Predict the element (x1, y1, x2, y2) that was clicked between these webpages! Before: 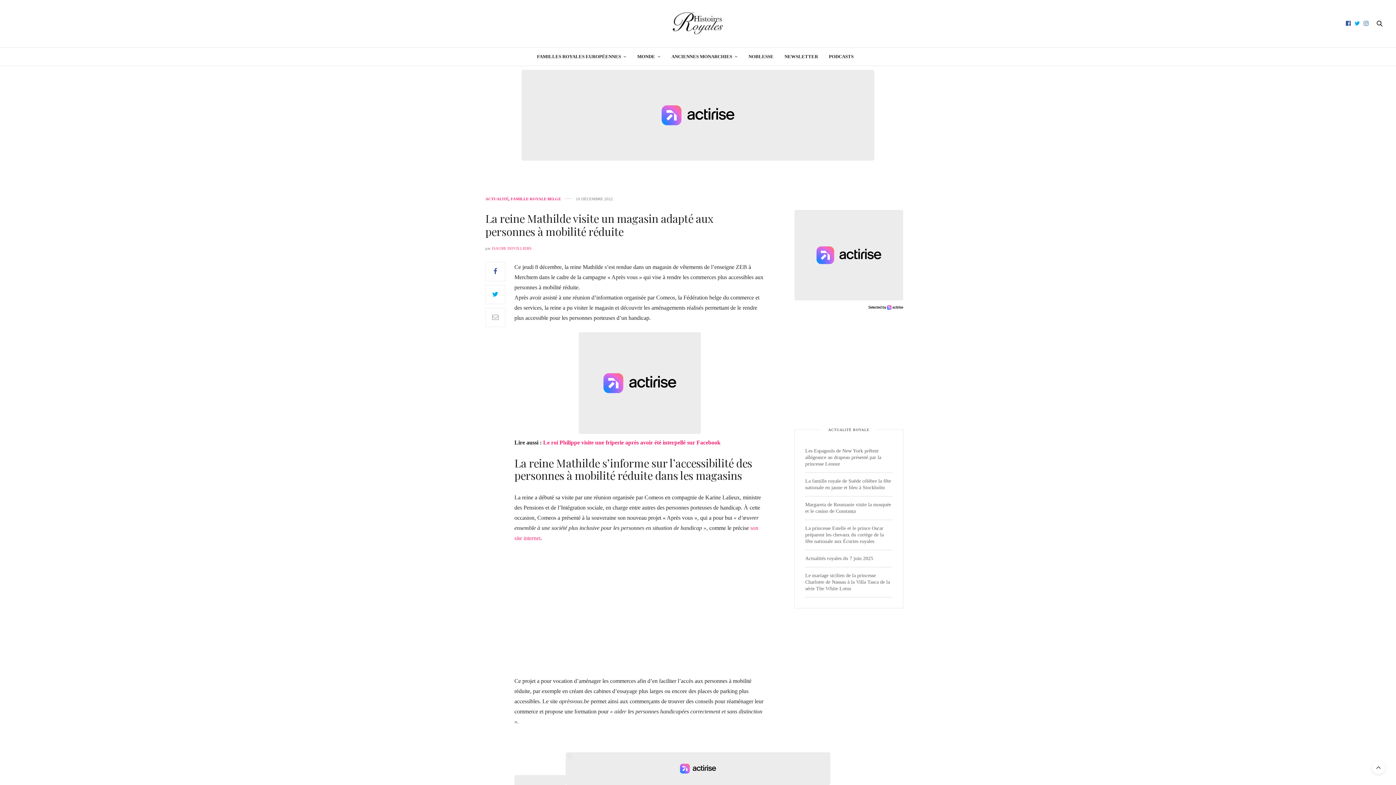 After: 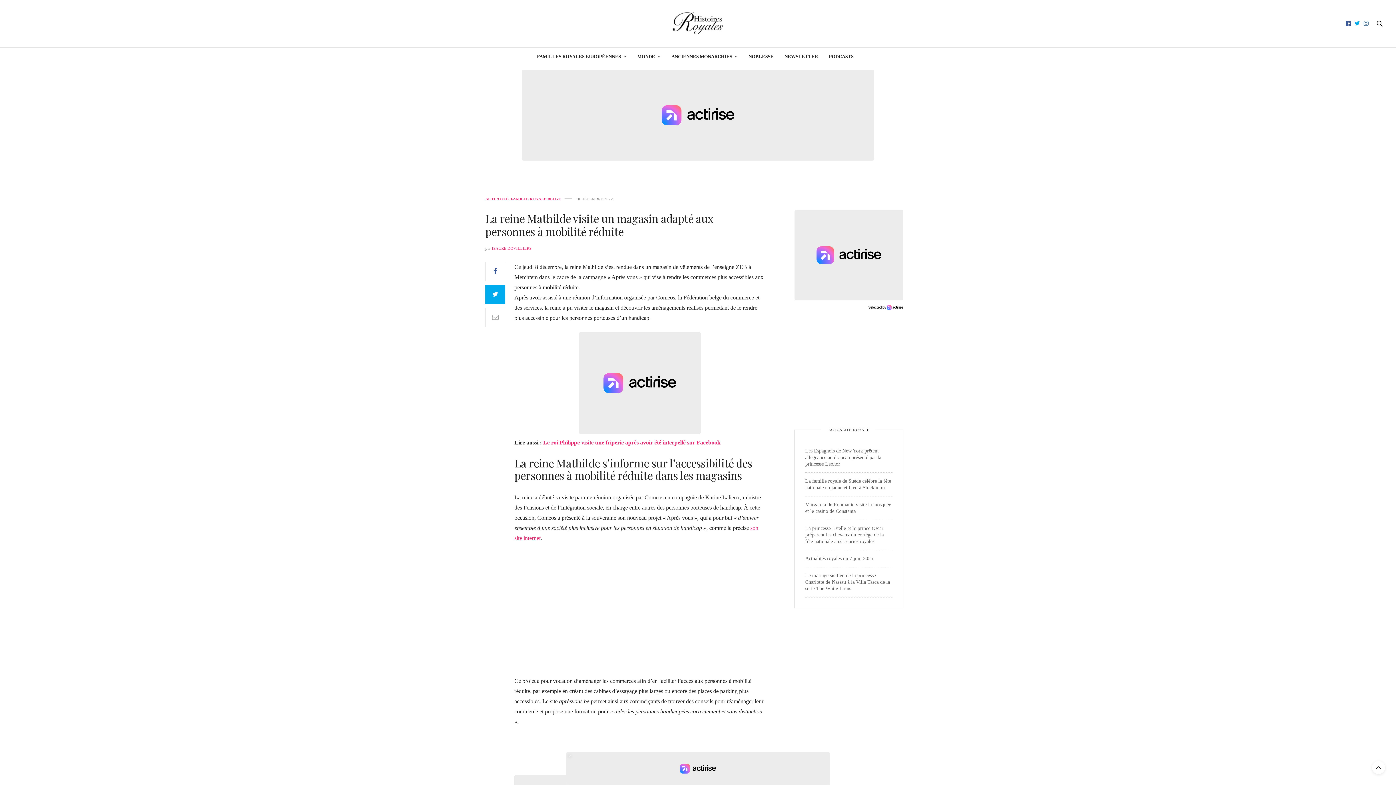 Action: bbox: (485, 285, 505, 304)